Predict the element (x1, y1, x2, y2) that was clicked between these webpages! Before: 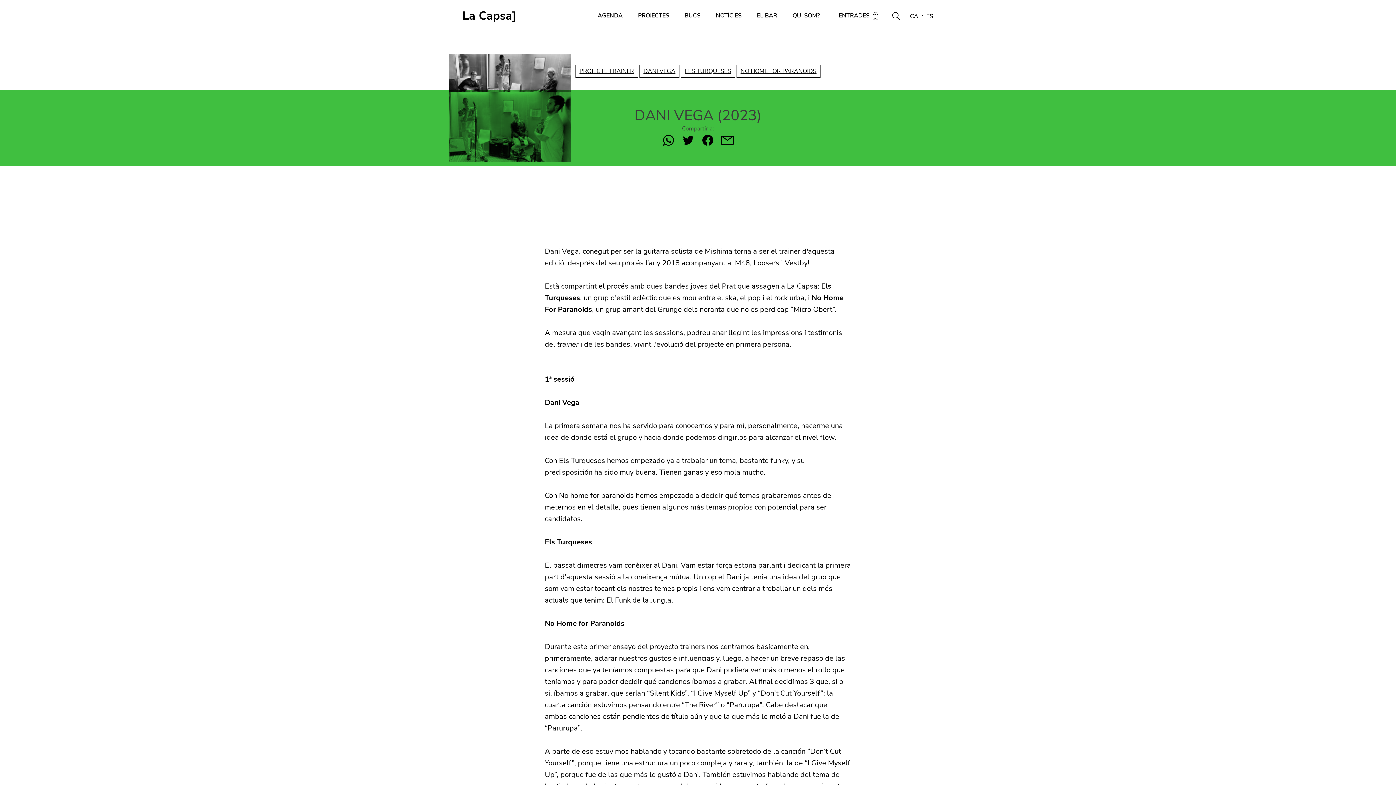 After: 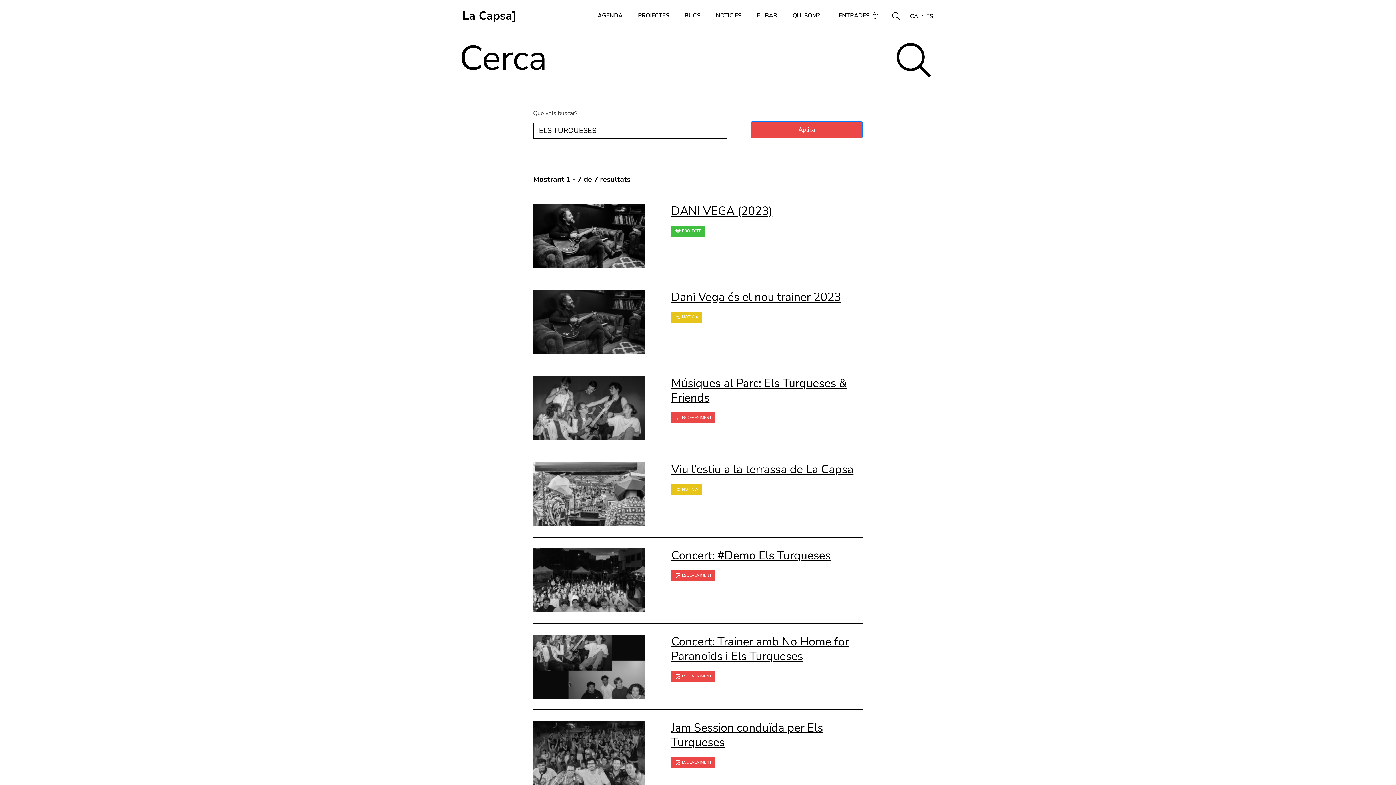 Action: label: ELS TURQUESES bbox: (685, 67, 731, 75)